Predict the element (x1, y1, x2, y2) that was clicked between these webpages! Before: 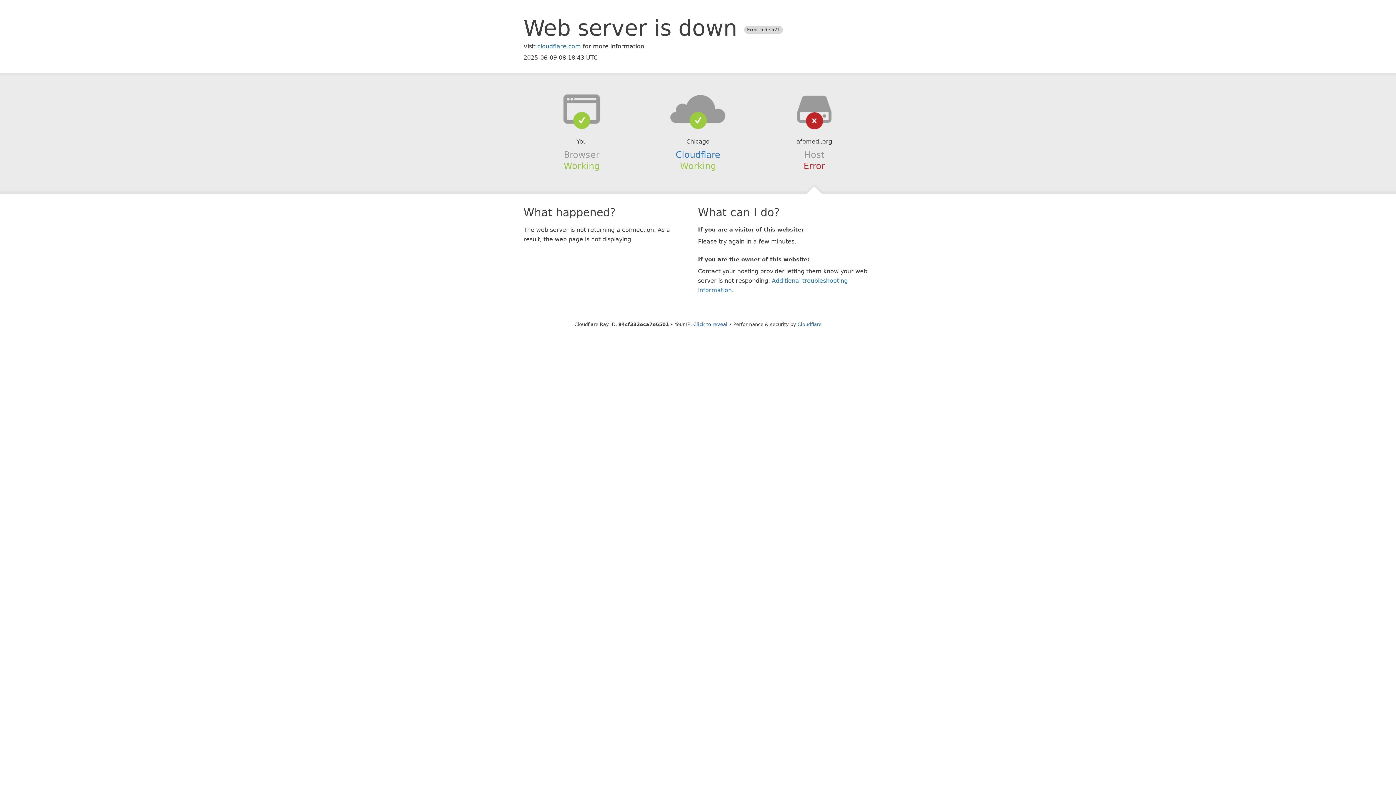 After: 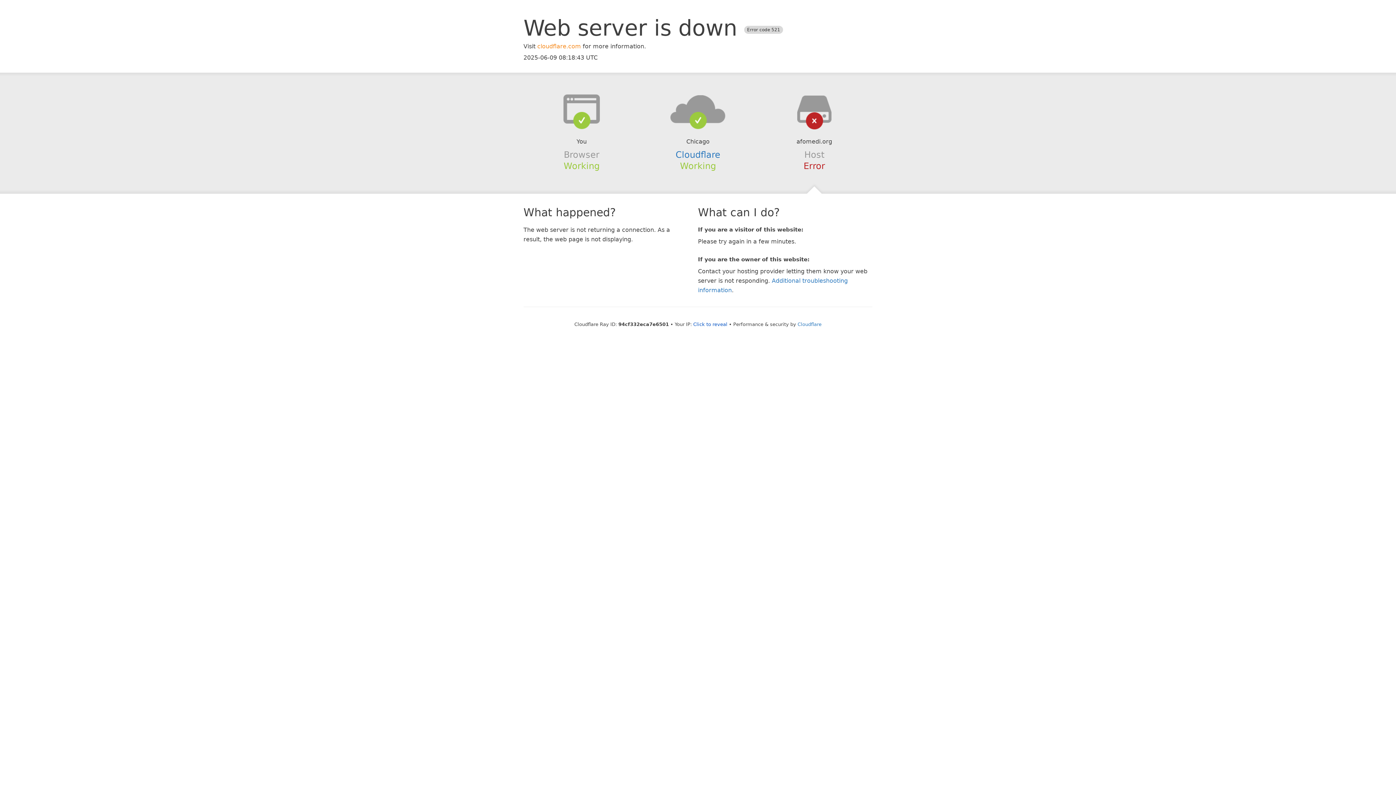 Action: bbox: (537, 42, 581, 49) label: cloudflare.com